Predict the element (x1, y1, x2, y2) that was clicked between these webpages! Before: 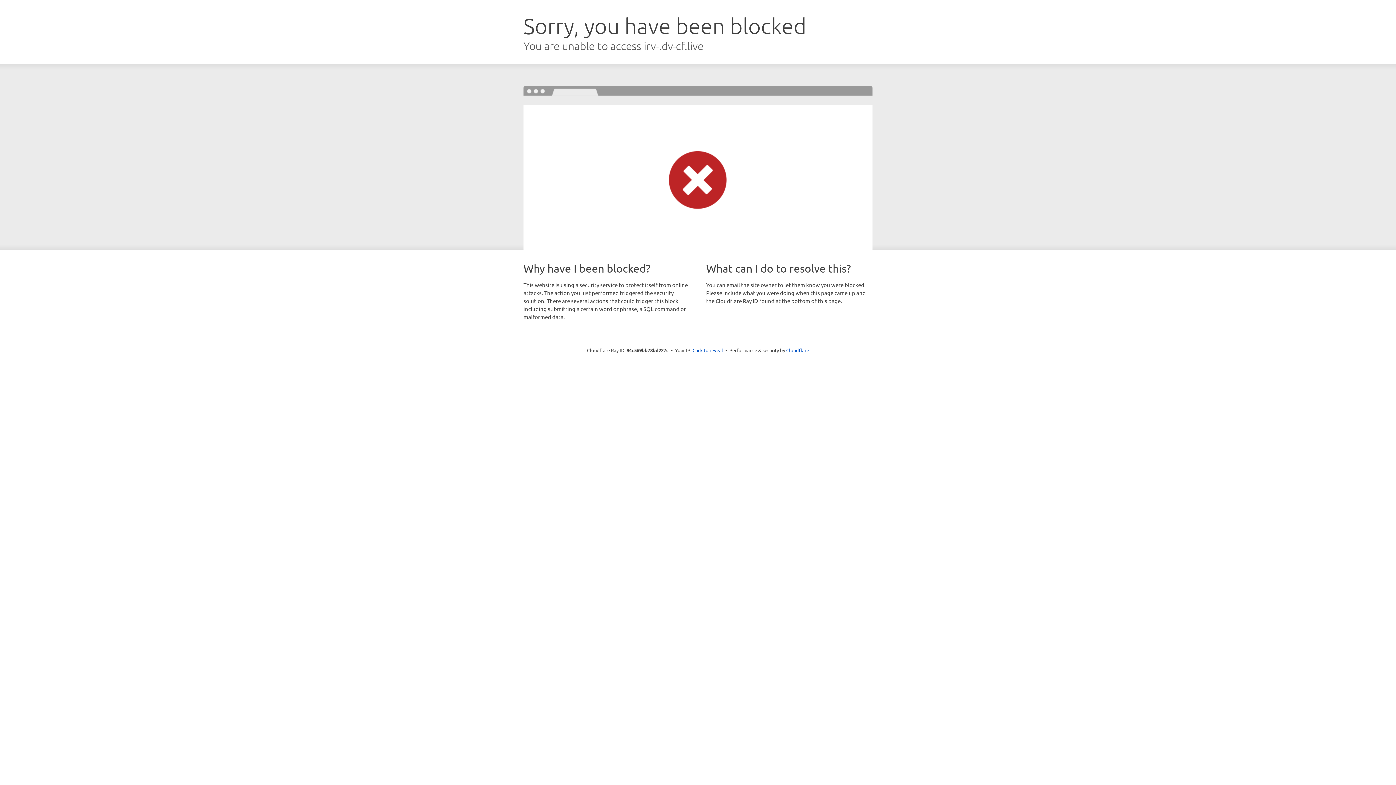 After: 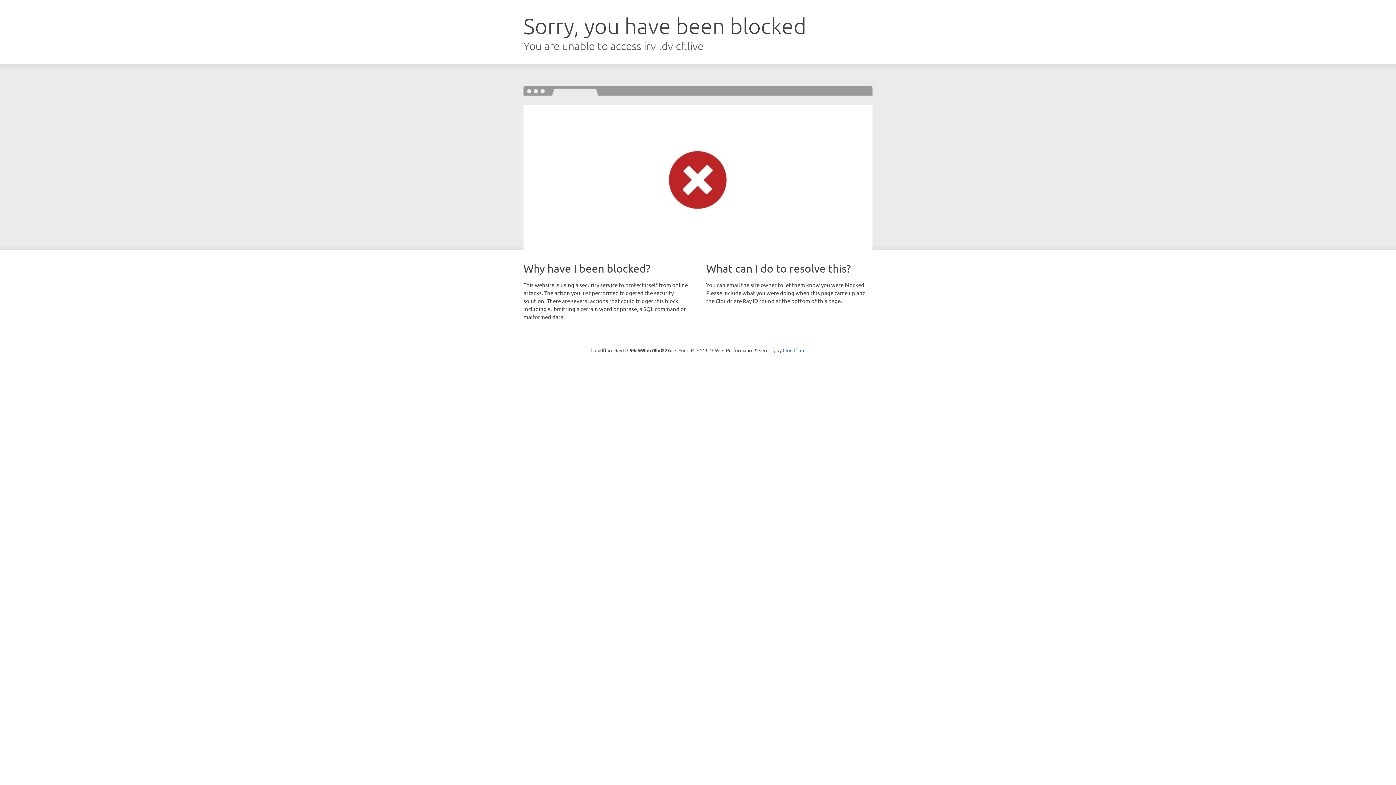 Action: label: Click to reveal bbox: (692, 346, 723, 353)